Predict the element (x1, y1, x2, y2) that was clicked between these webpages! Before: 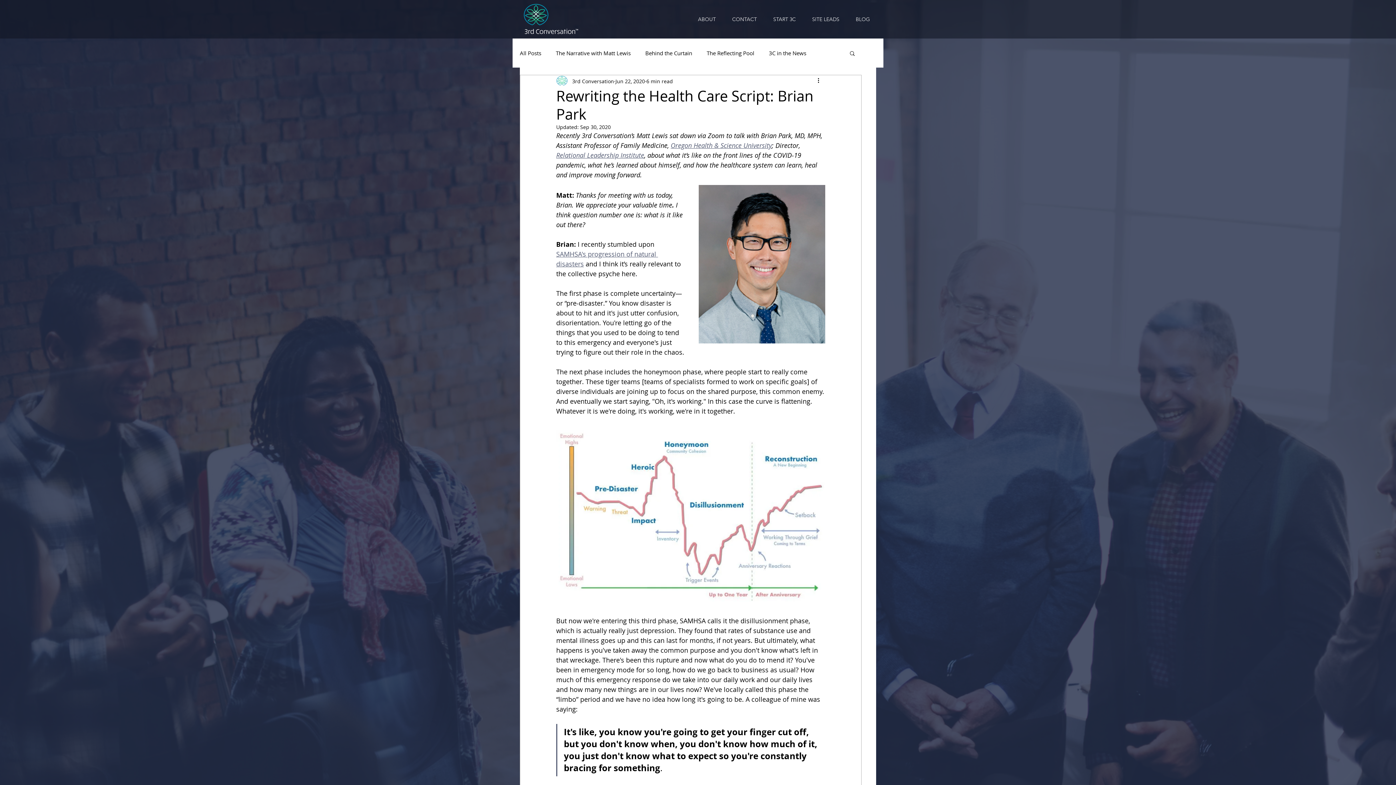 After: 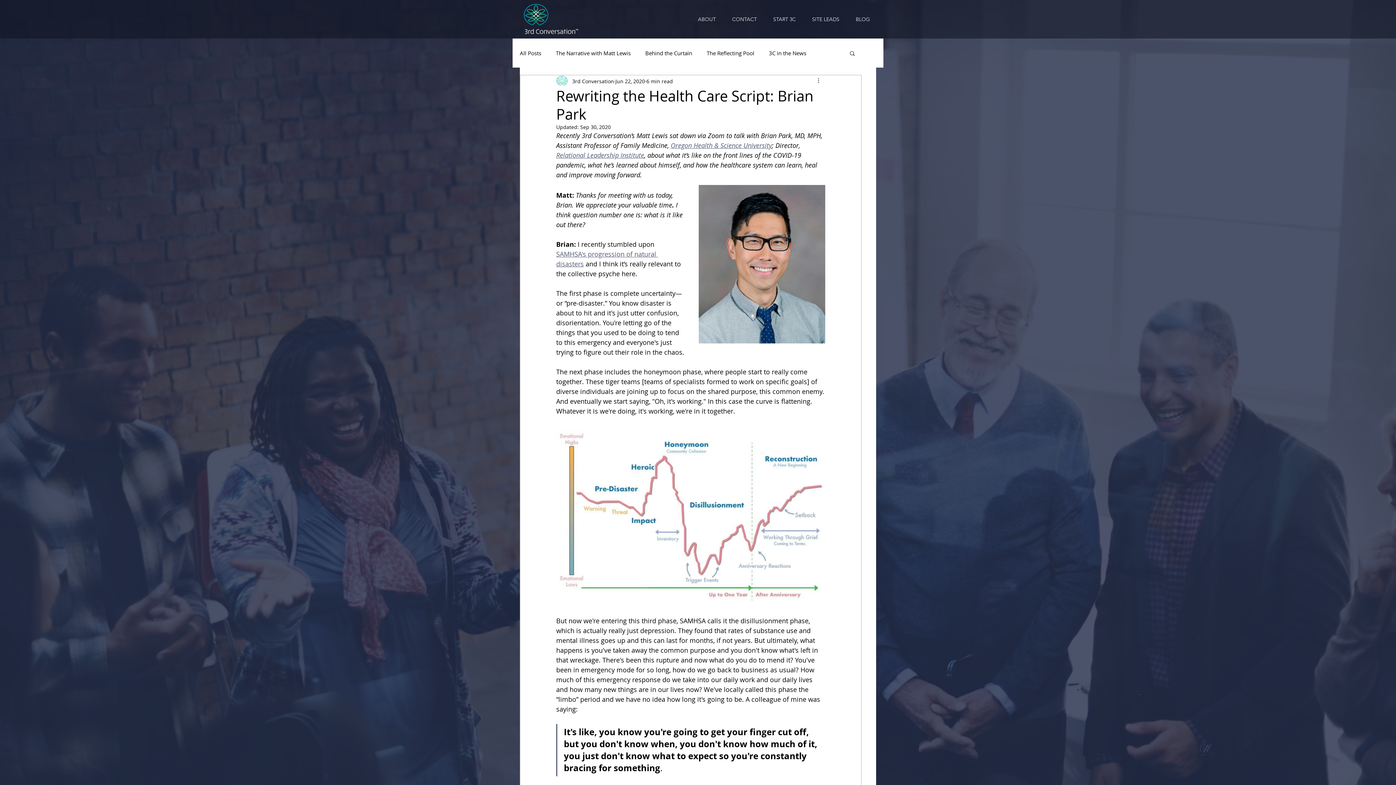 Action: bbox: (816, 76, 825, 85) label: More actions